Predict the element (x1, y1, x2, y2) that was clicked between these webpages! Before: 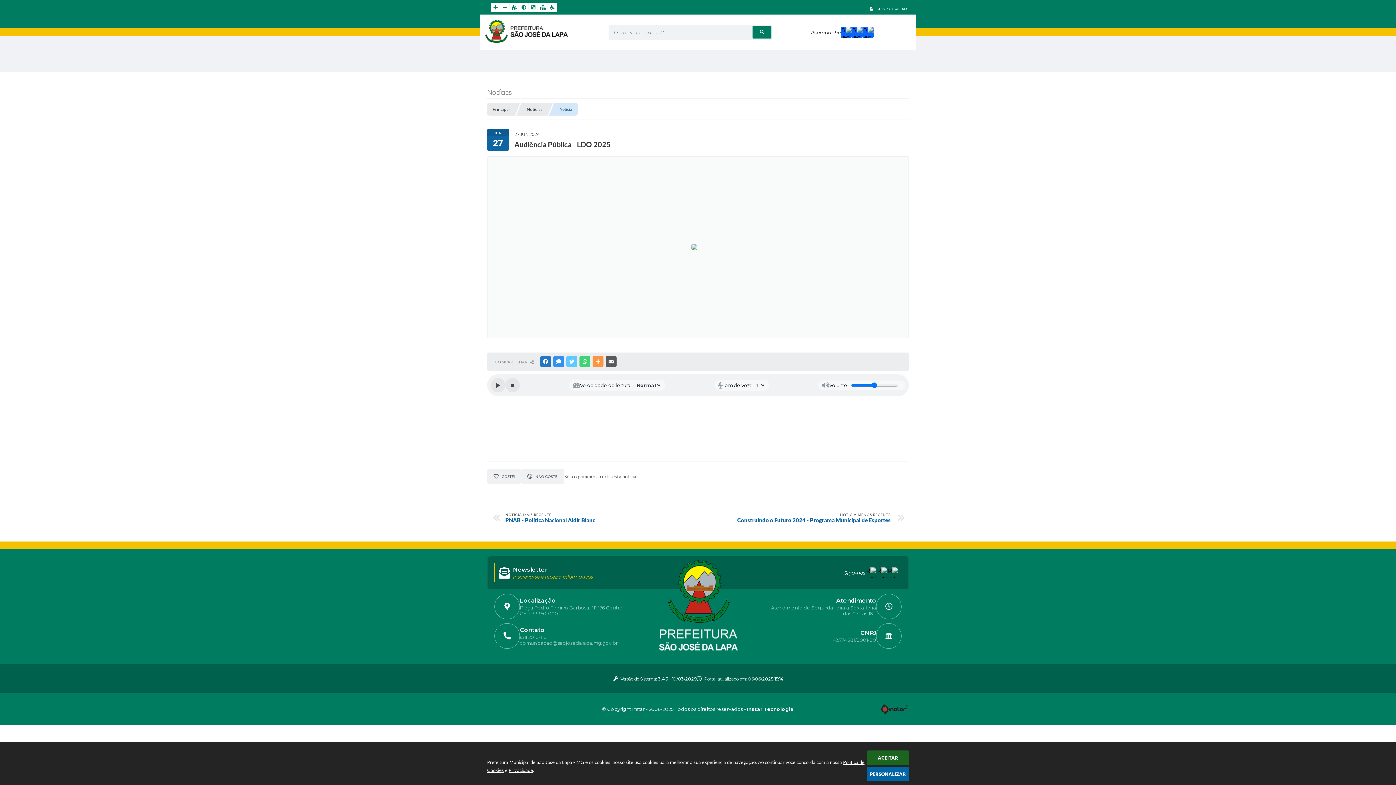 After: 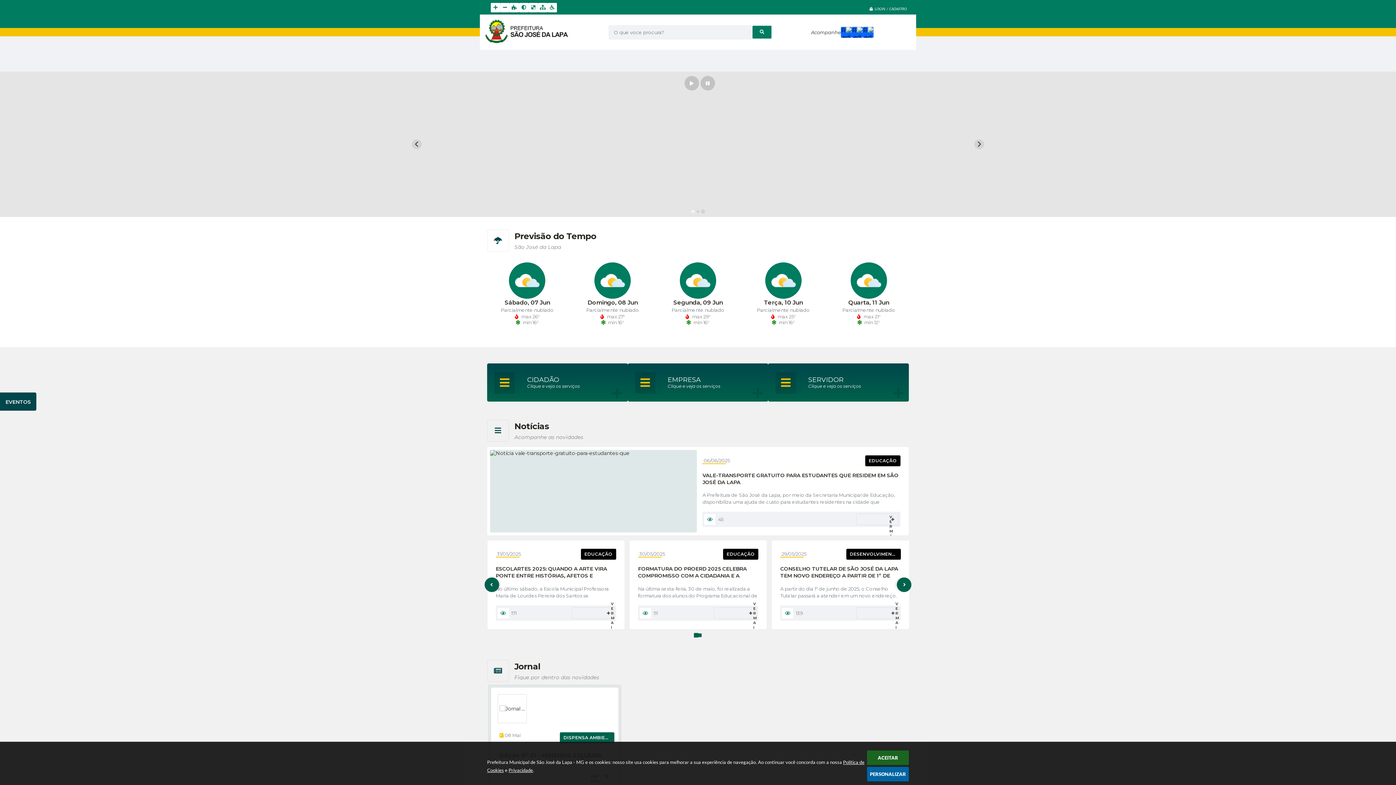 Action: bbox: (752, 25, 771, 38)